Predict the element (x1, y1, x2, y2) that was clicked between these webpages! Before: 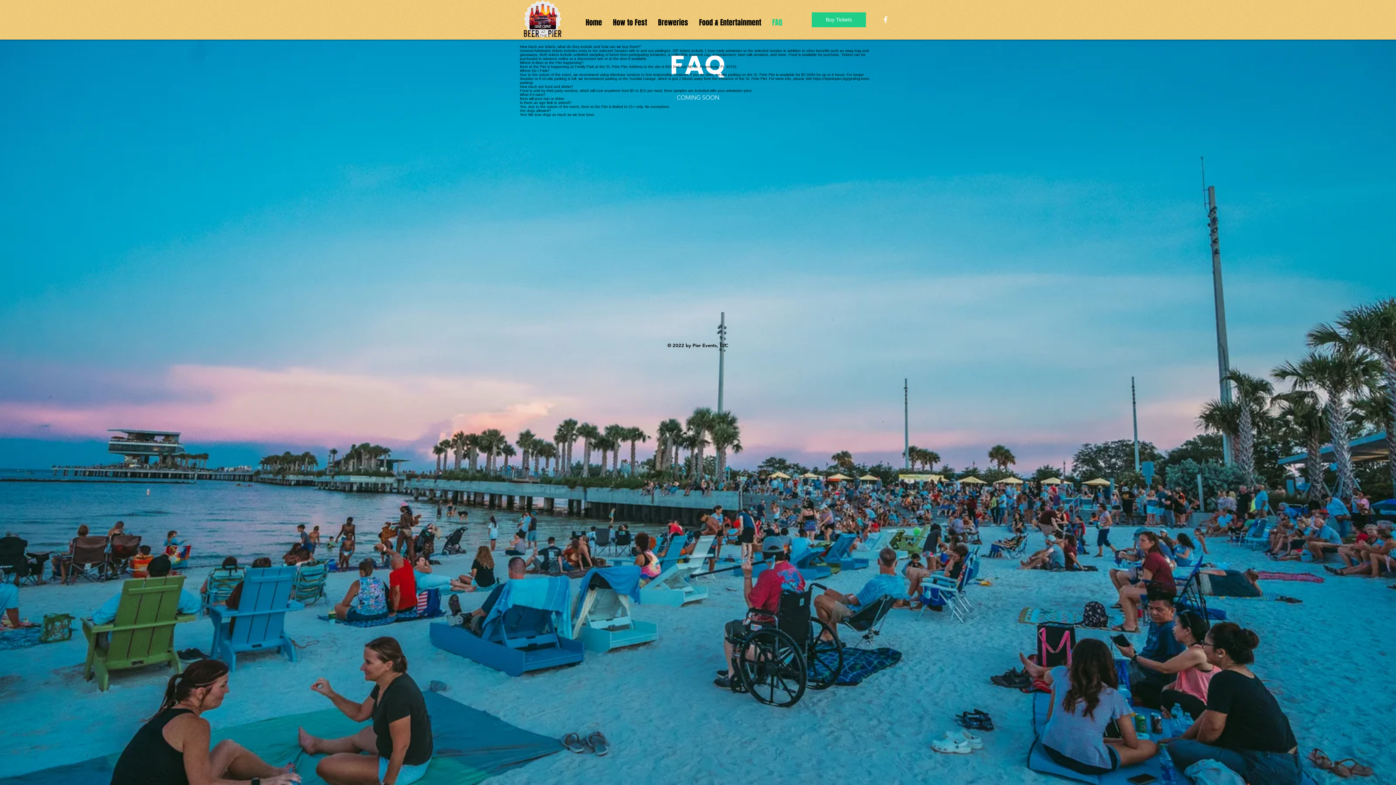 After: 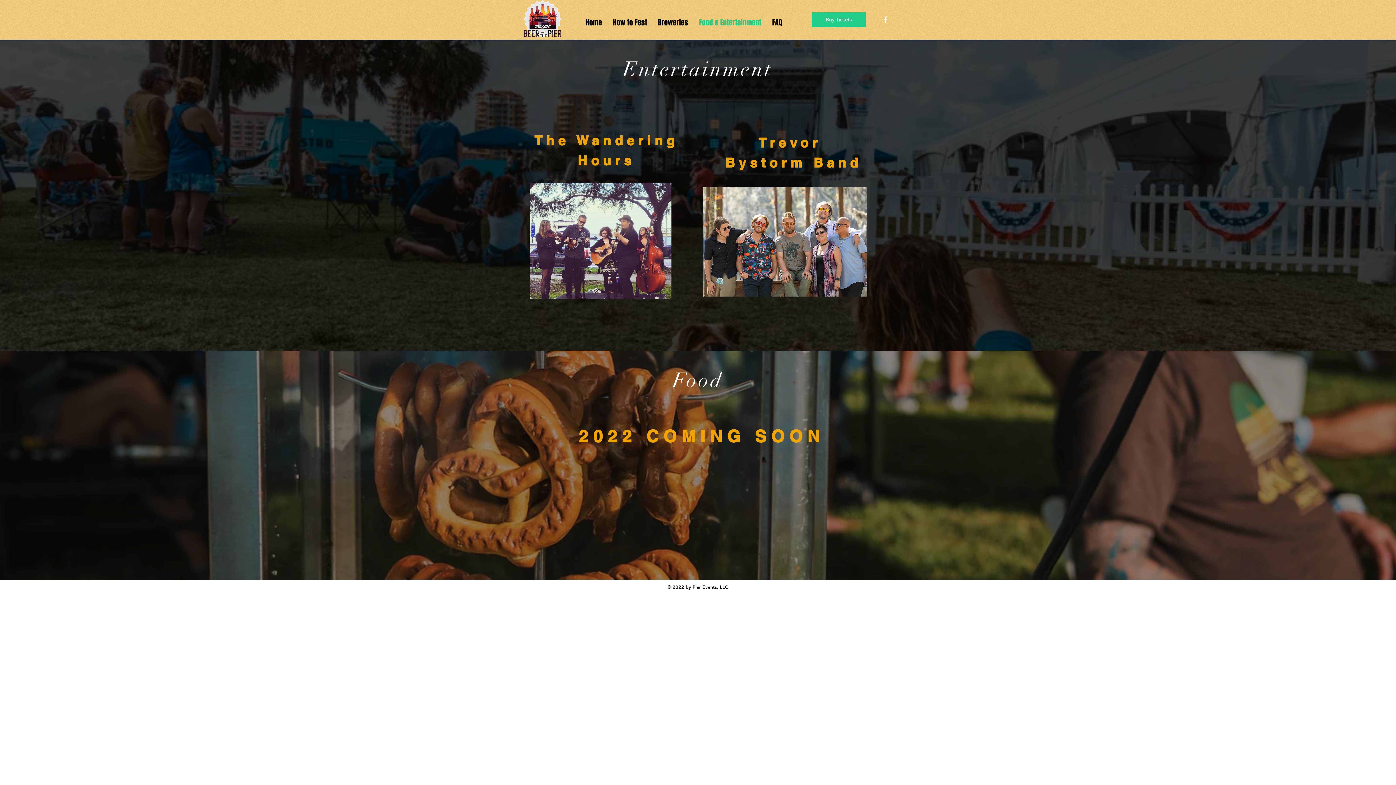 Action: label: Food & Entertainment bbox: (693, 15, 766, 30)